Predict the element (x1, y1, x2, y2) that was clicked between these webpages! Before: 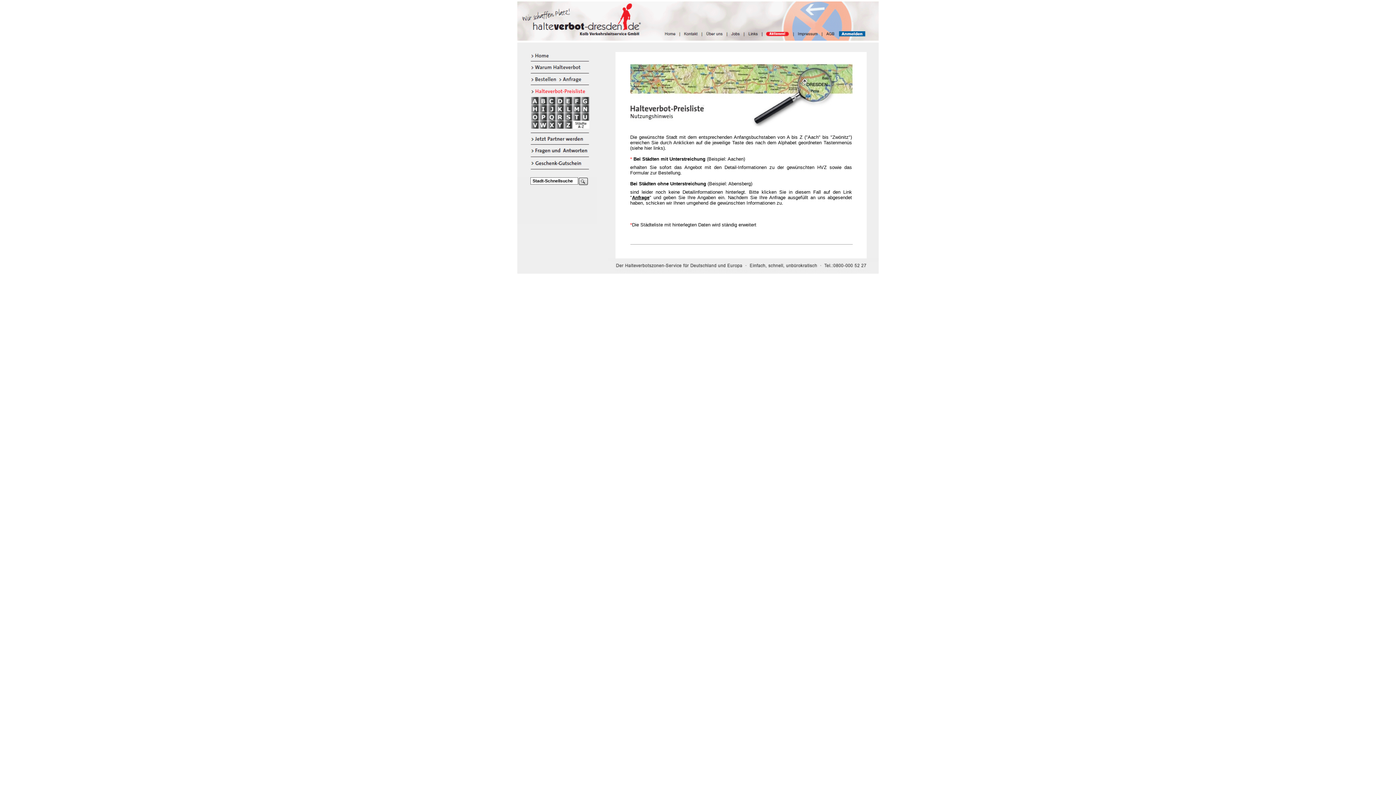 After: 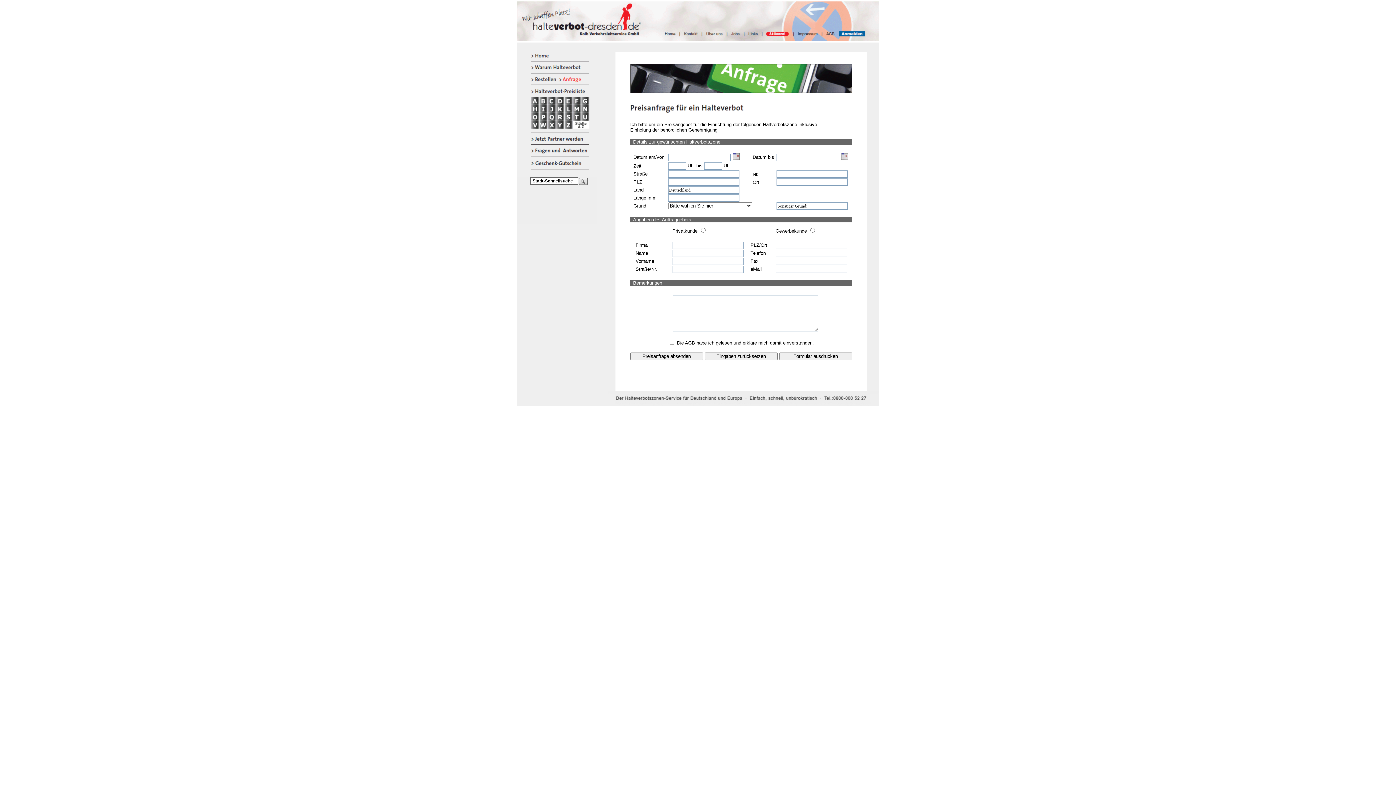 Action: label: Anfrage bbox: (632, 194, 649, 200)